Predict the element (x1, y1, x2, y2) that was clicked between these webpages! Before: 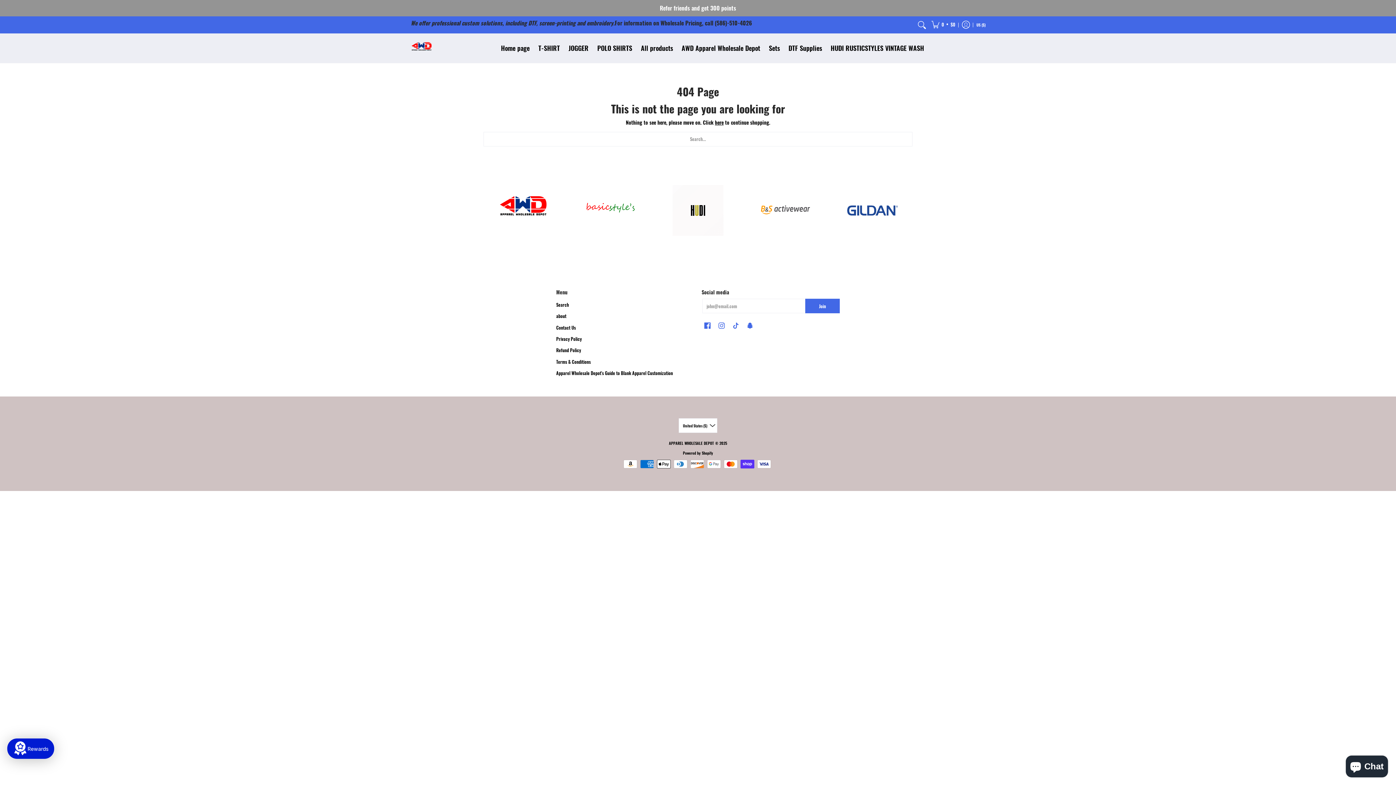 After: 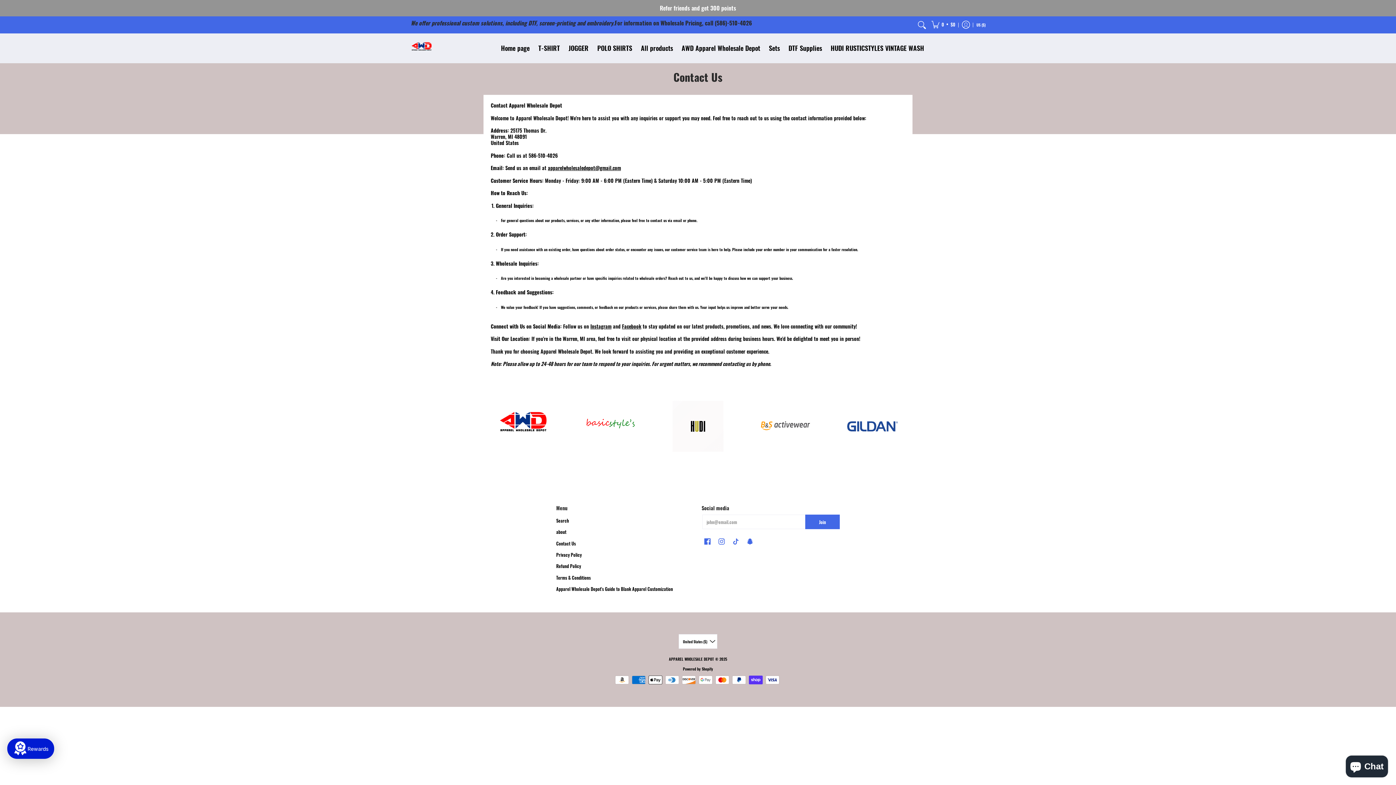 Action: label: Contact Us bbox: (556, 324, 576, 331)